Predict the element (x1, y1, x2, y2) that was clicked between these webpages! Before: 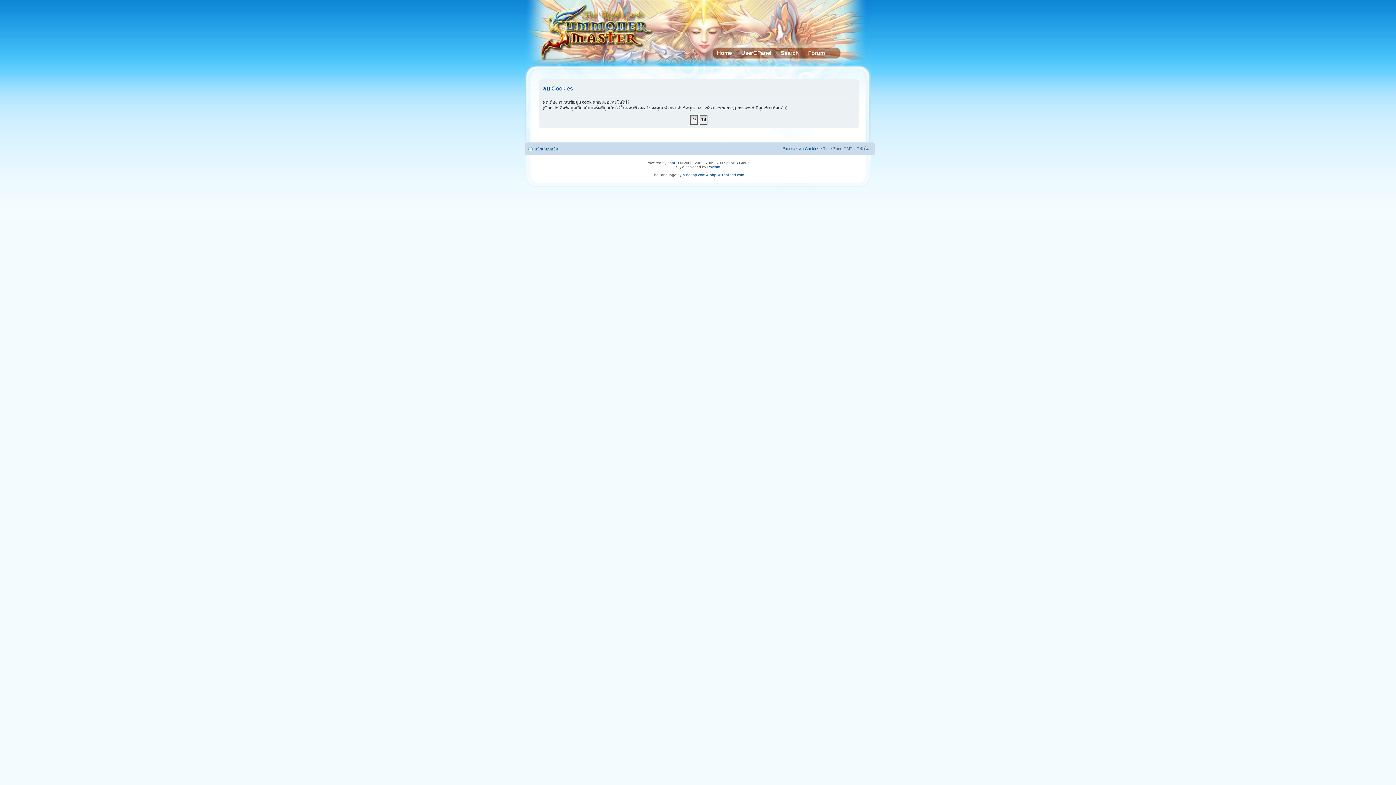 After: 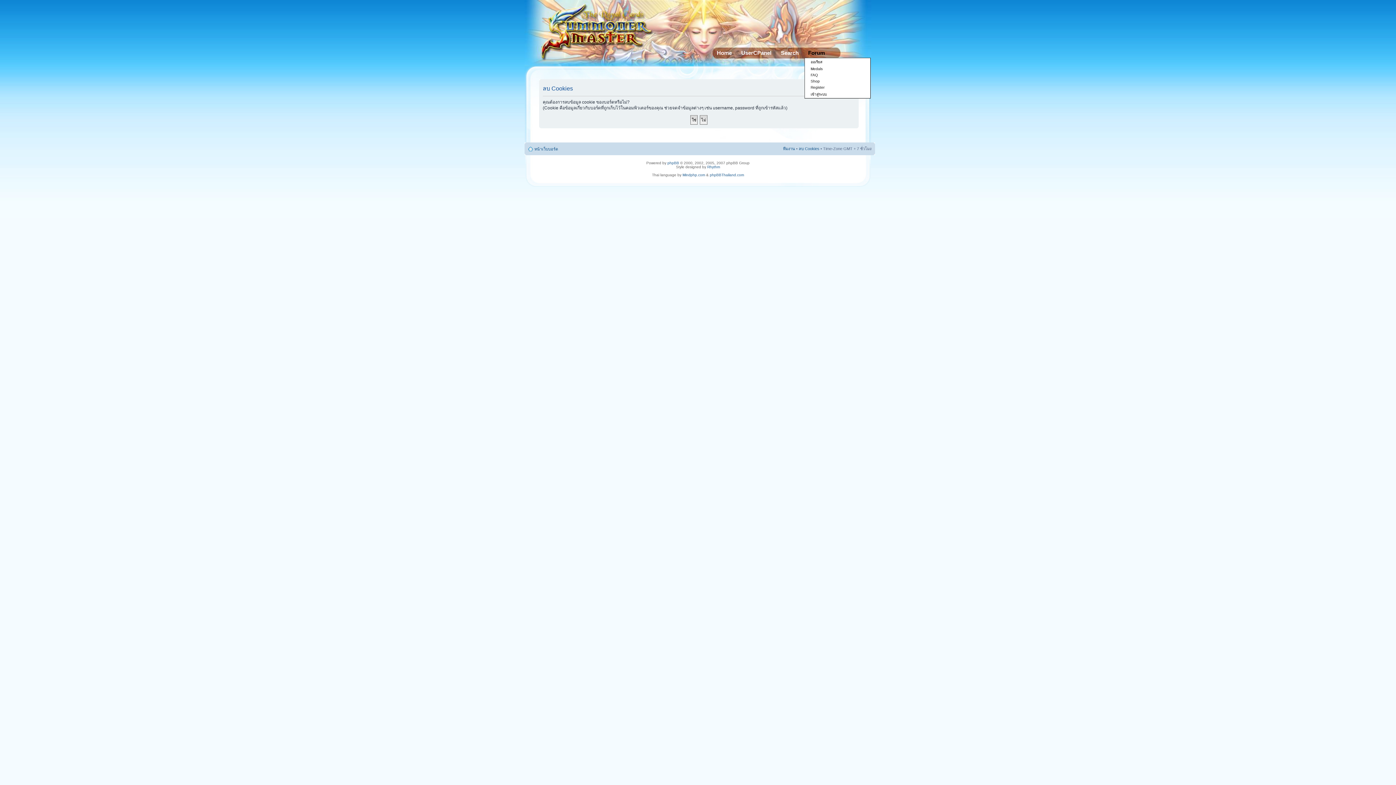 Action: bbox: (804, 48, 830, 57) label: Forum